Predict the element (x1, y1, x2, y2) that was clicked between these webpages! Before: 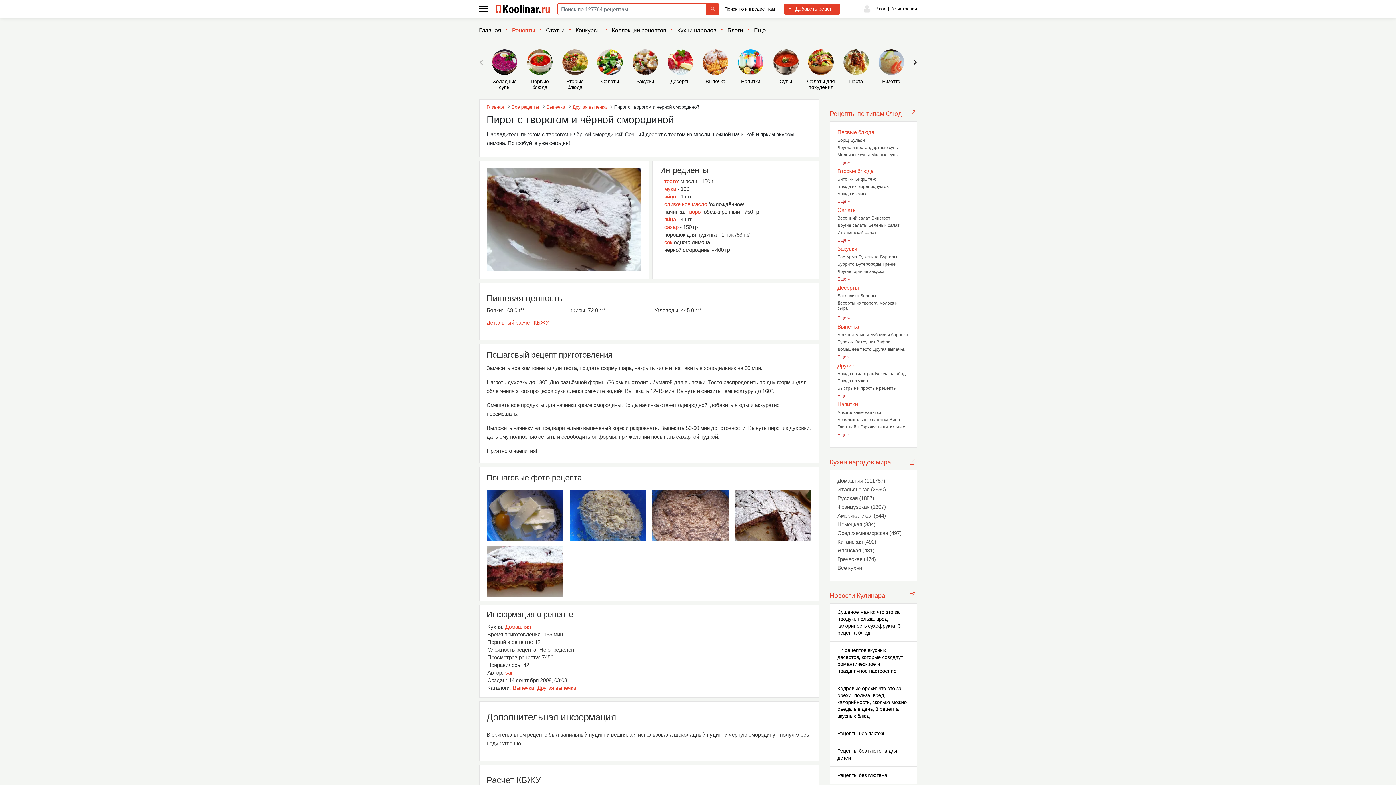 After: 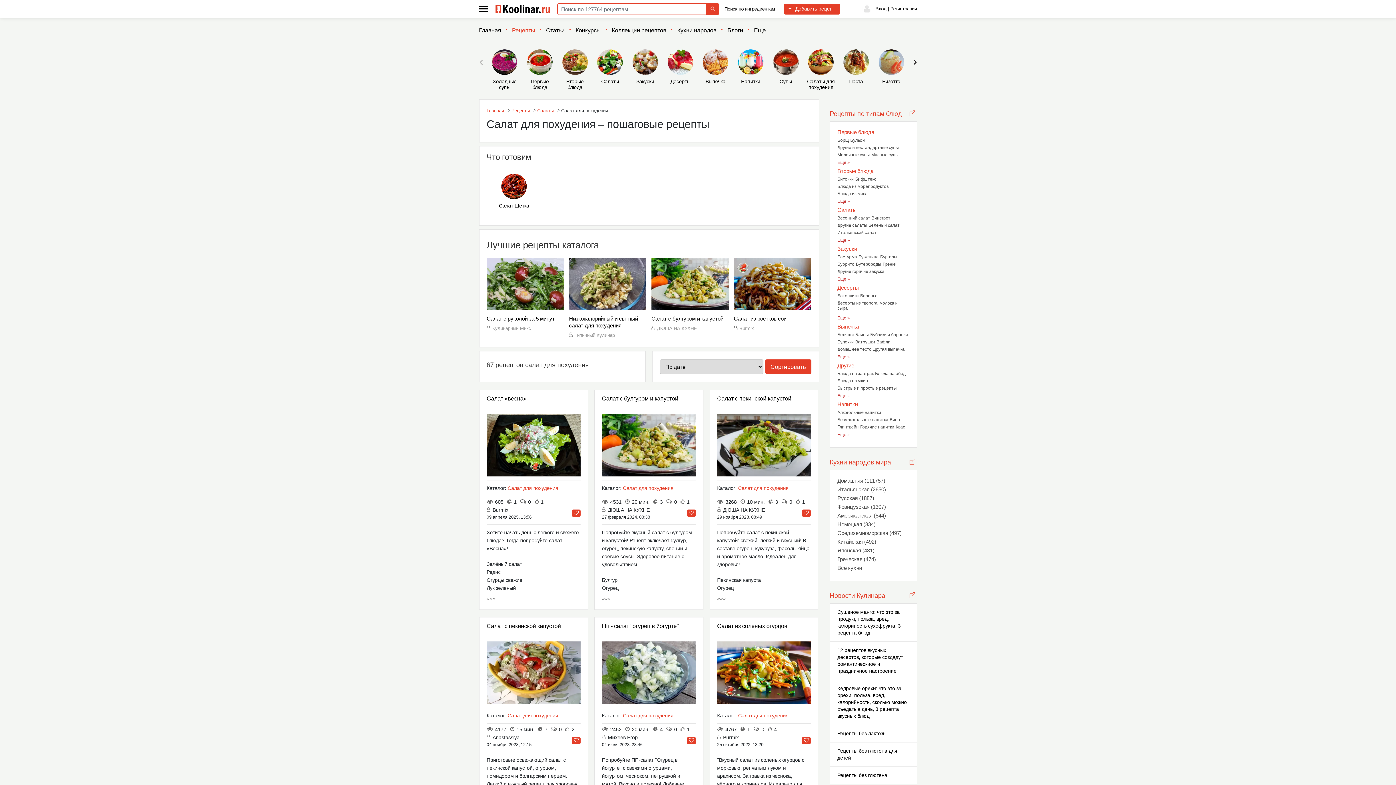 Action: label: Салаты для похудения bbox: (806, 49, 836, 90)